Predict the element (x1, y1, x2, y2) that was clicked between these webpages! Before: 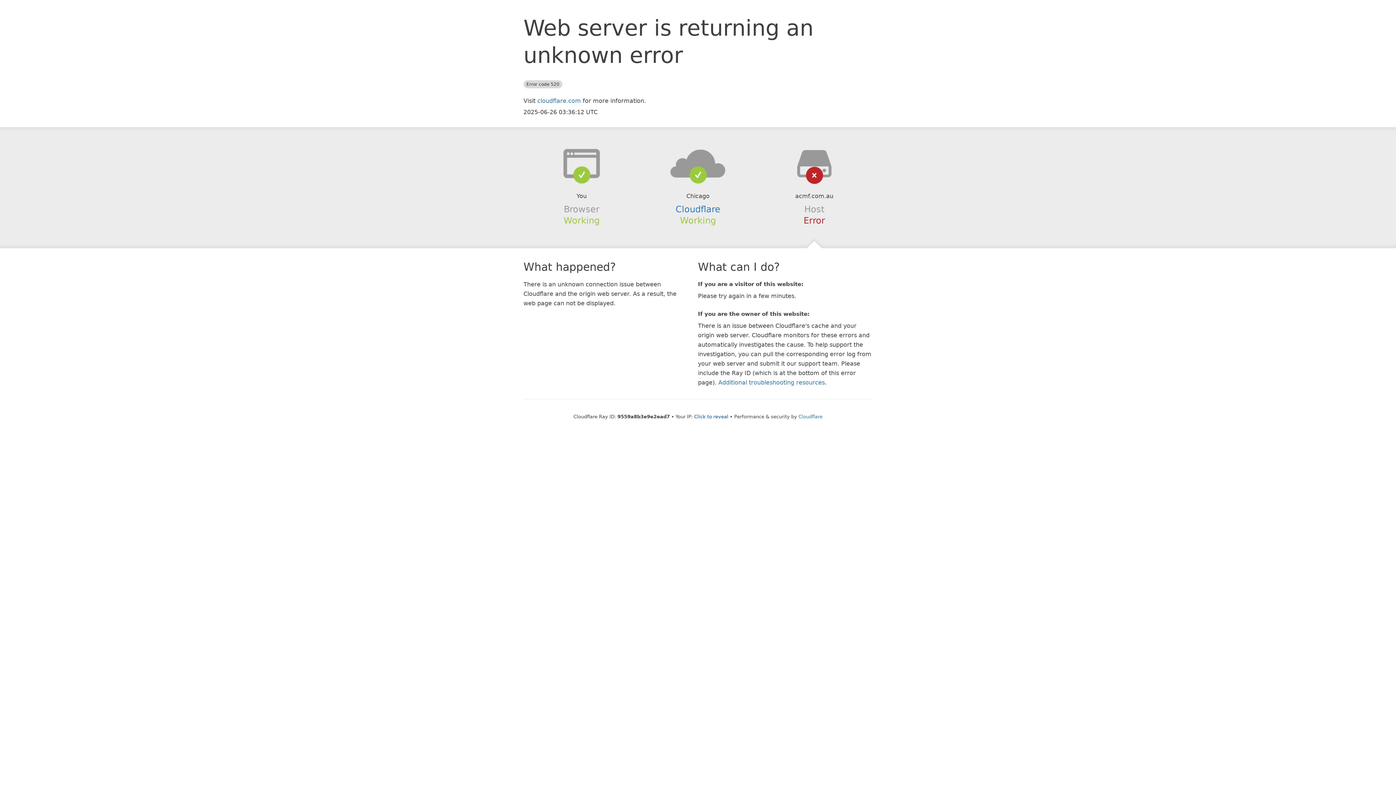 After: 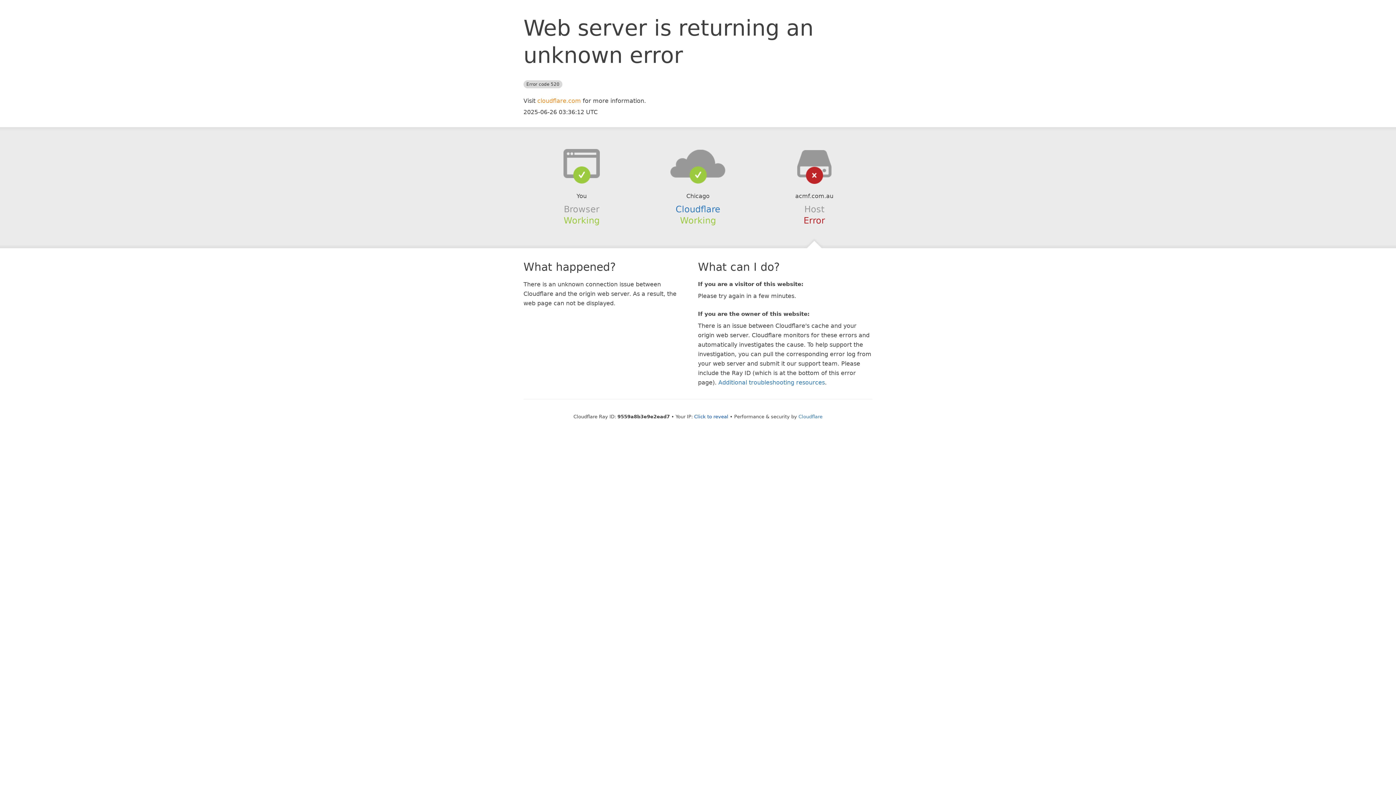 Action: label: cloudflare.com bbox: (537, 97, 581, 104)